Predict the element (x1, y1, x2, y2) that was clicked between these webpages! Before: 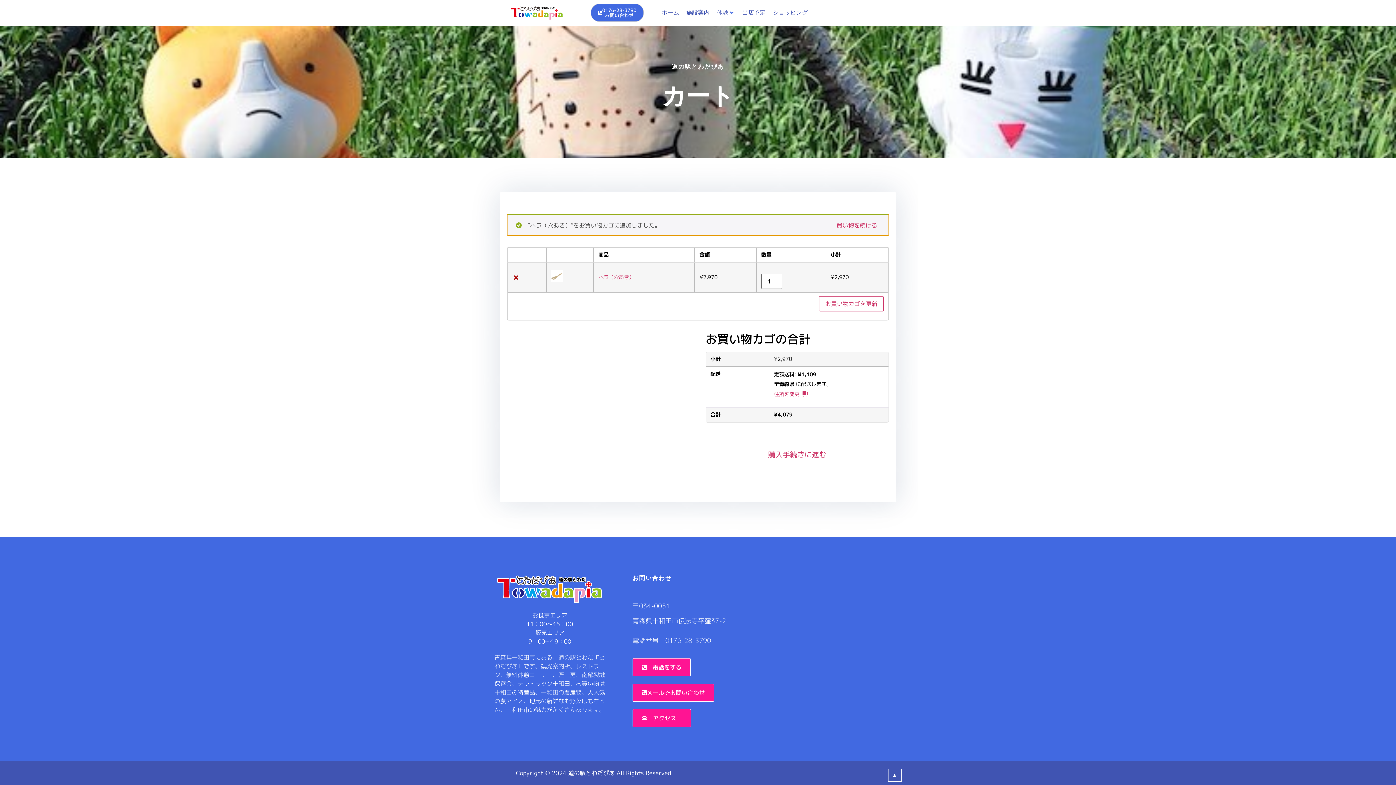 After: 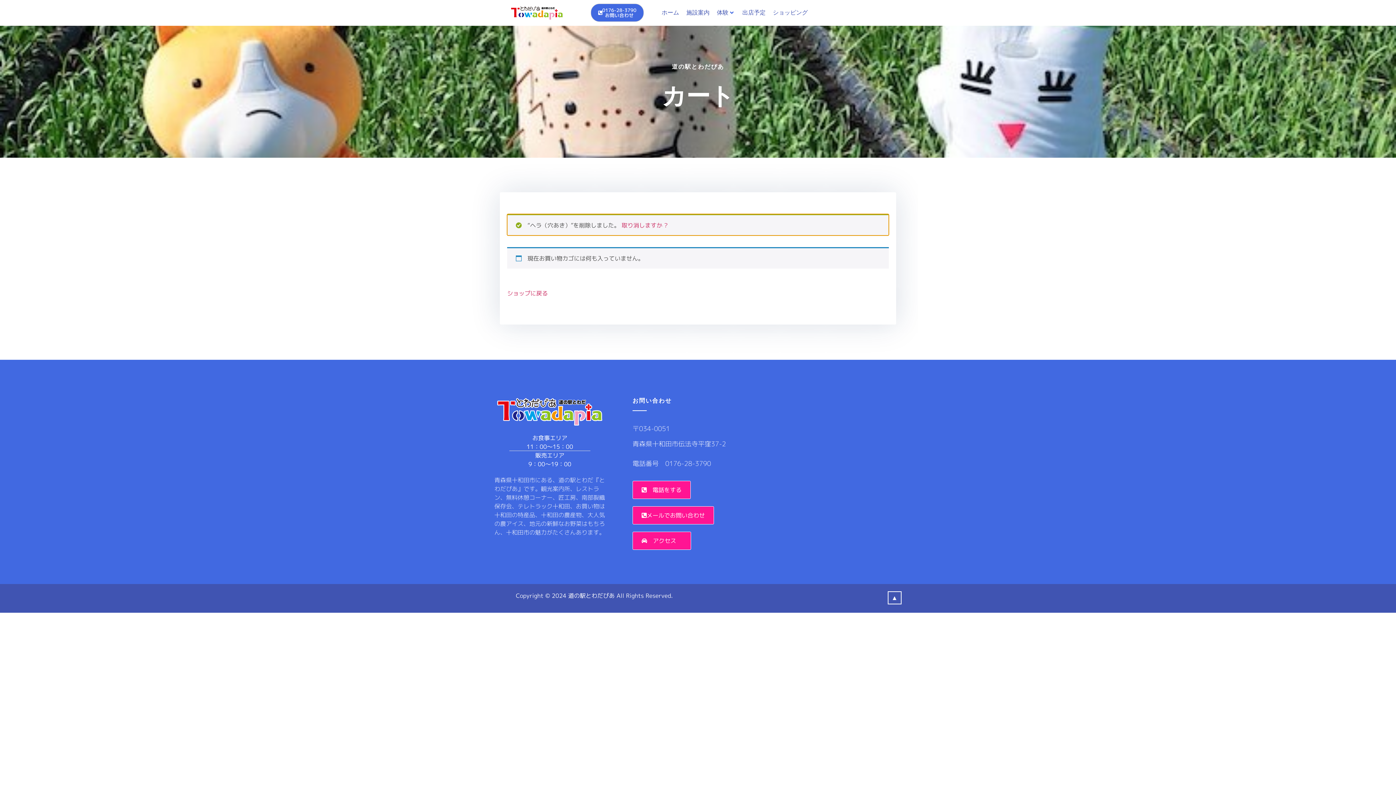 Action: bbox: (512, 273, 520, 281) label: ヘラ（穴あき） をカートから削除